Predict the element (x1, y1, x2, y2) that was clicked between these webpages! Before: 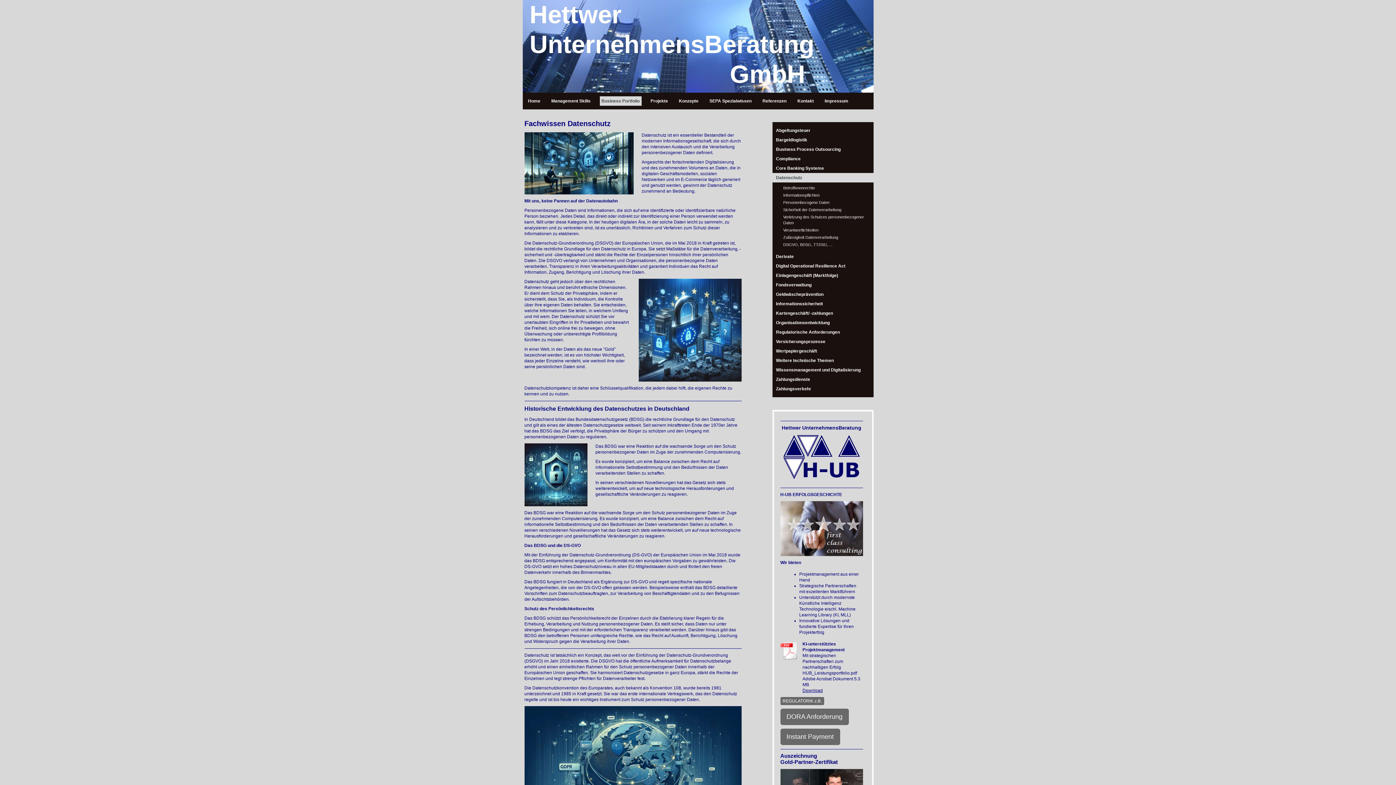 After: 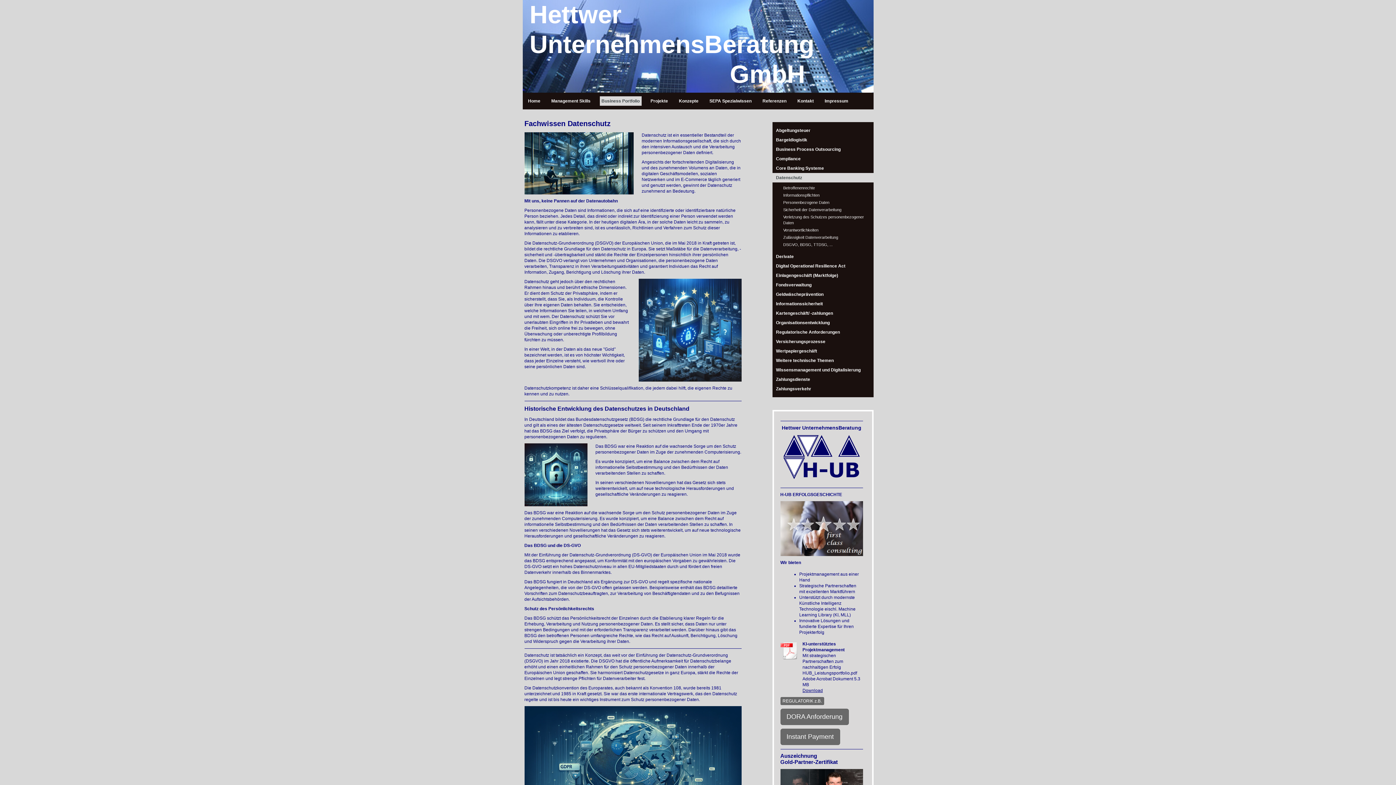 Action: bbox: (772, 173, 873, 182) label: Datenschutz